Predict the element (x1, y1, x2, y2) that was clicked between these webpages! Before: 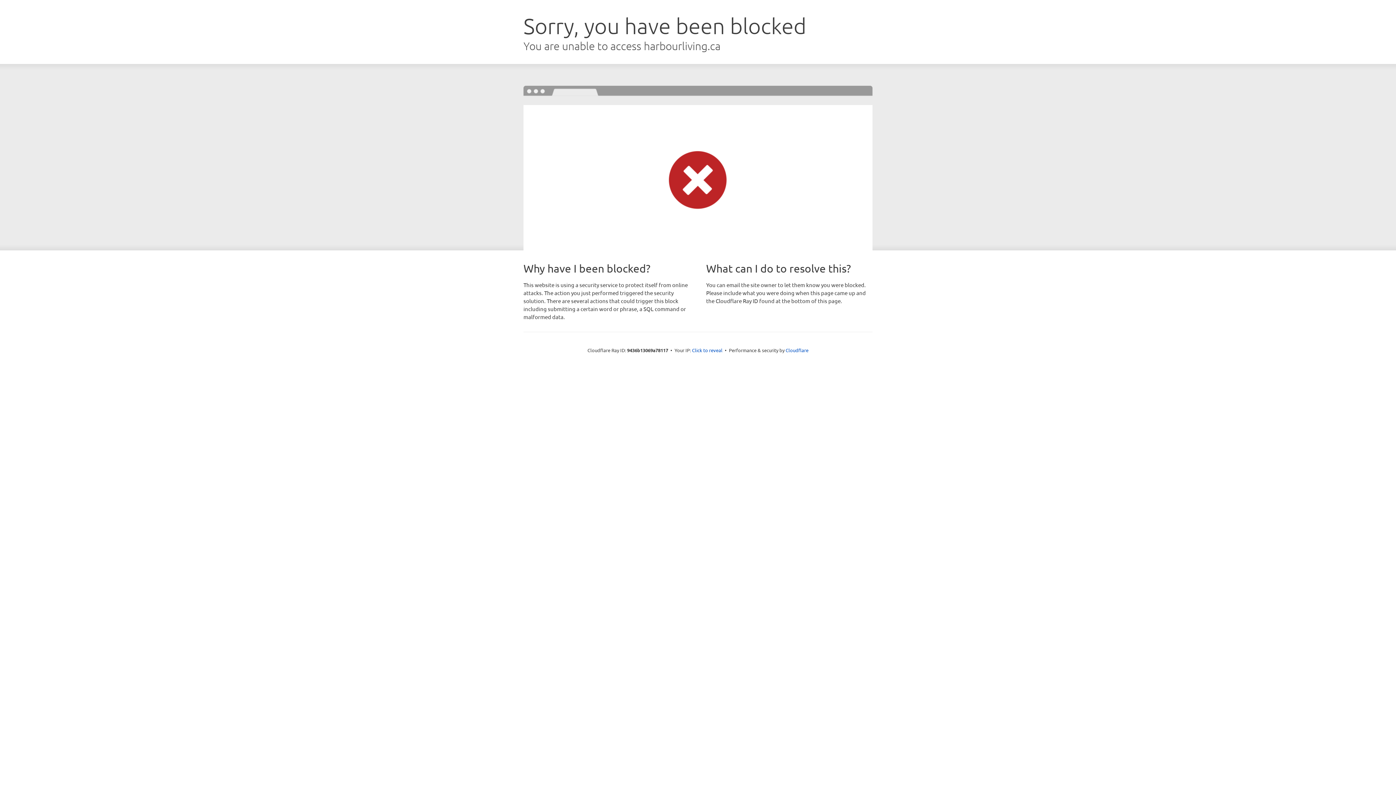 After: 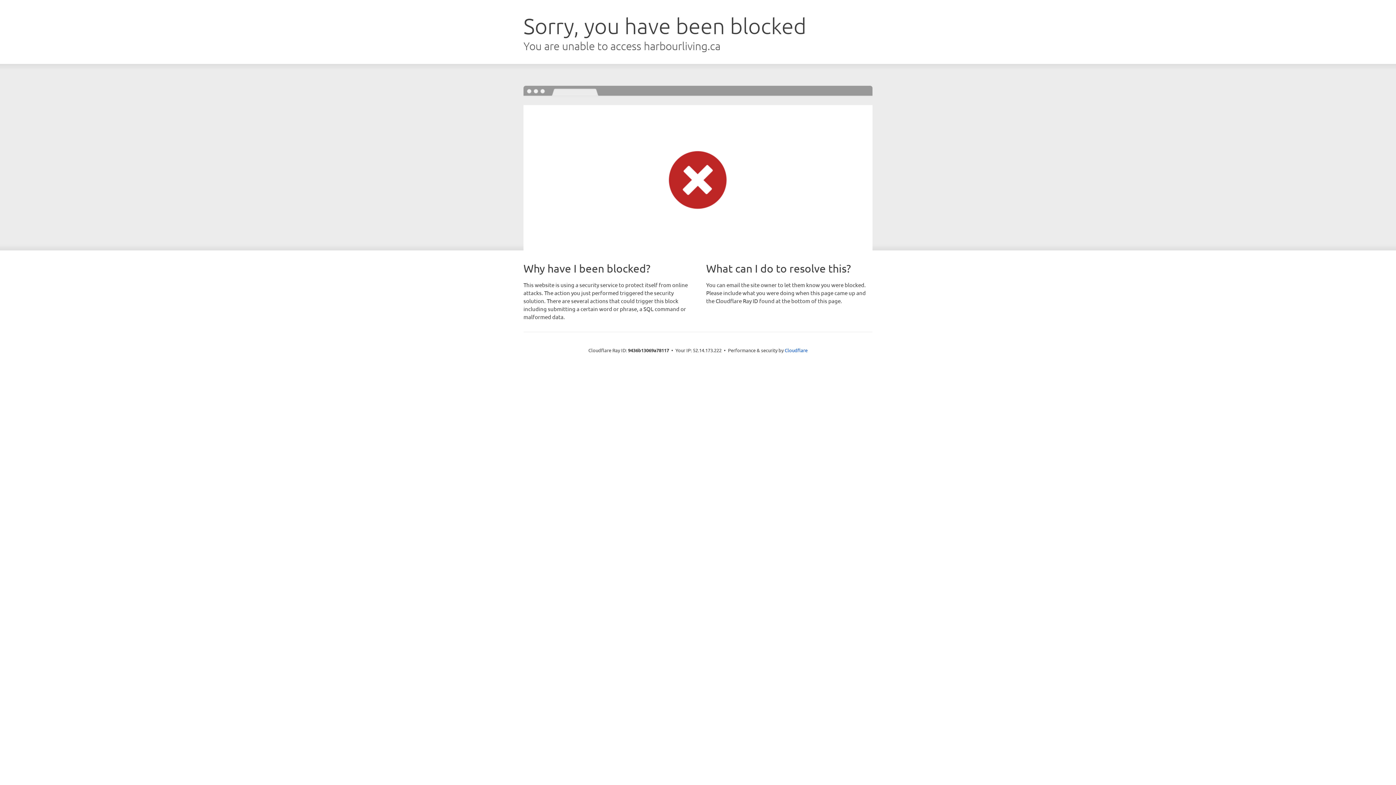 Action: bbox: (692, 346, 722, 353) label: Click to reveal